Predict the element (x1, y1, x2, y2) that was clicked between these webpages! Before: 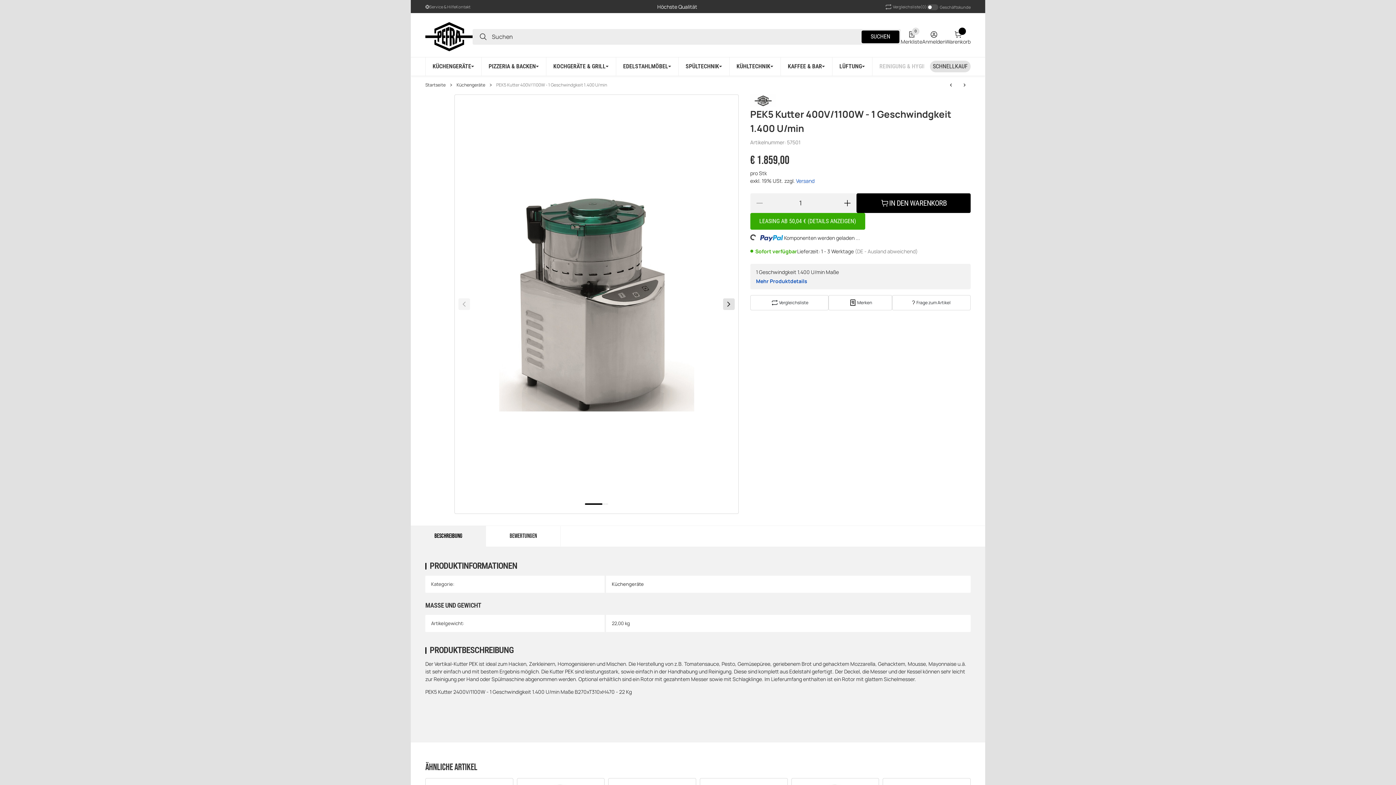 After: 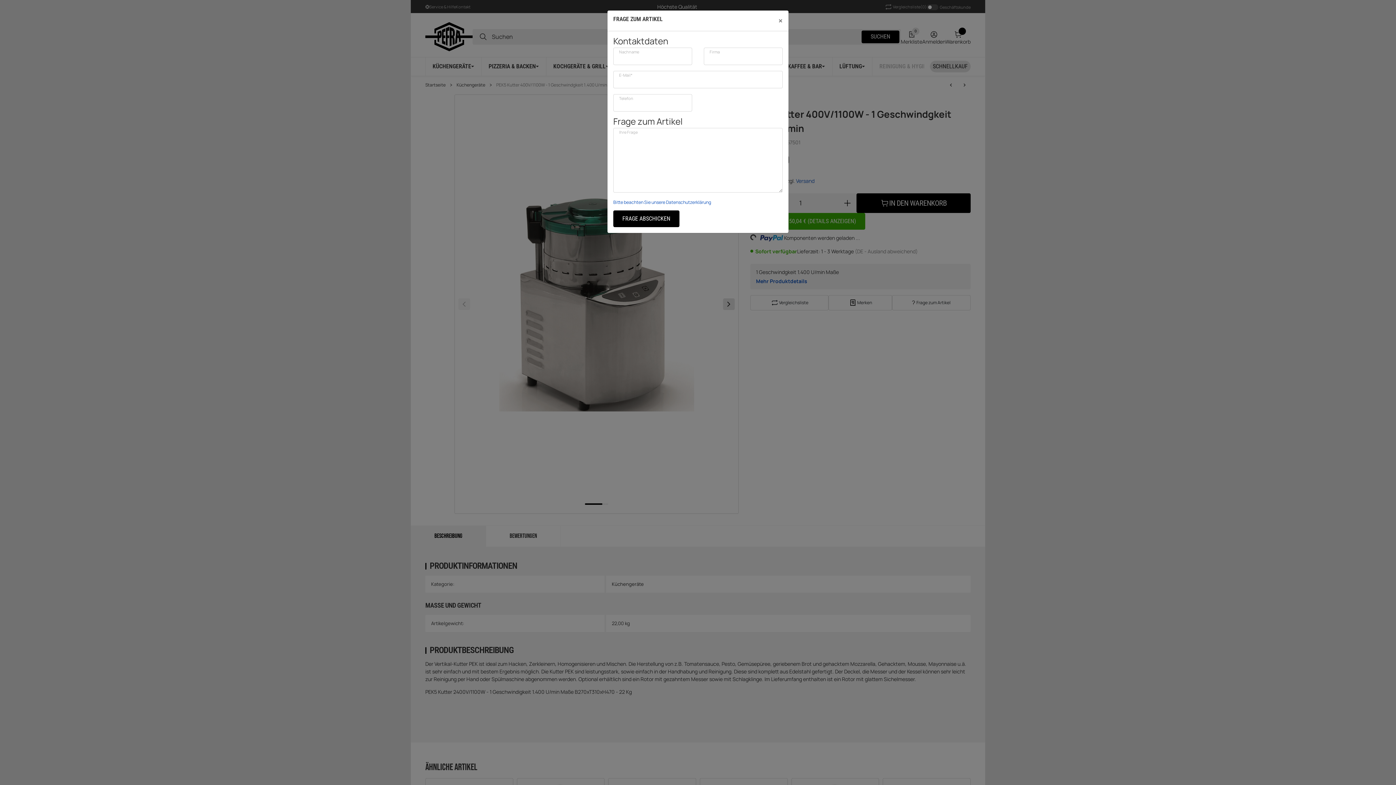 Action: label: Frage zum Artikel bbox: (892, 295, 970, 310)